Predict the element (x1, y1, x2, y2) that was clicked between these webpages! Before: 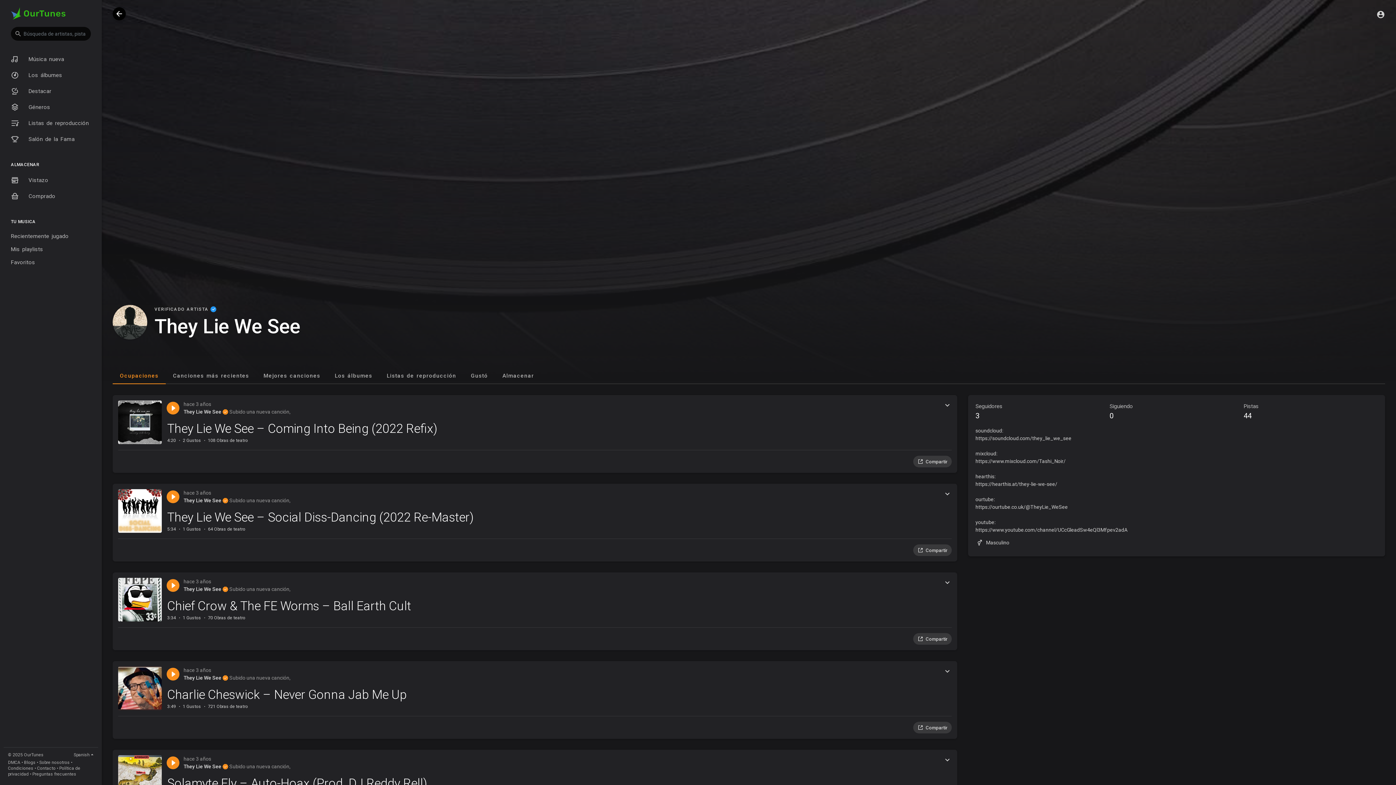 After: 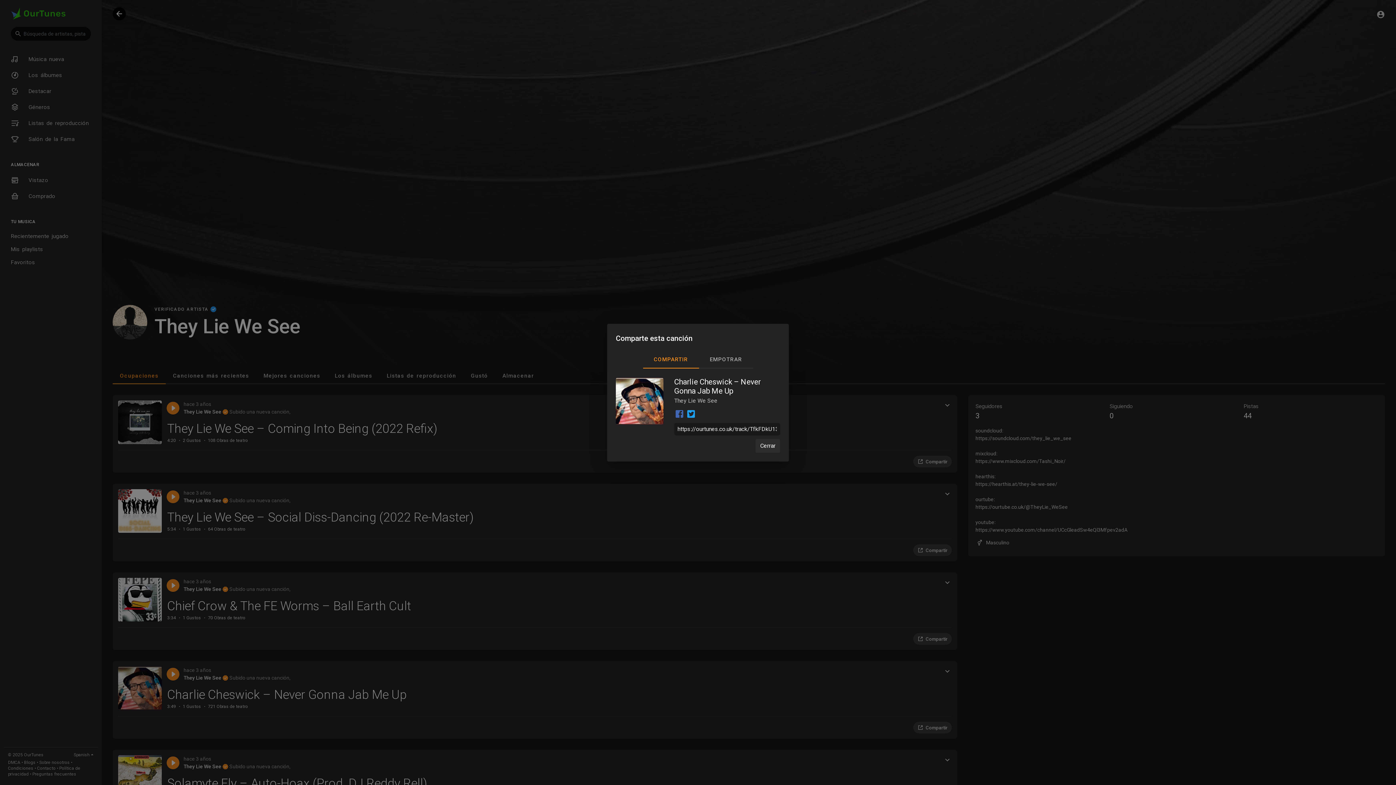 Action: bbox: (913, 722, 952, 733) label: Compartir